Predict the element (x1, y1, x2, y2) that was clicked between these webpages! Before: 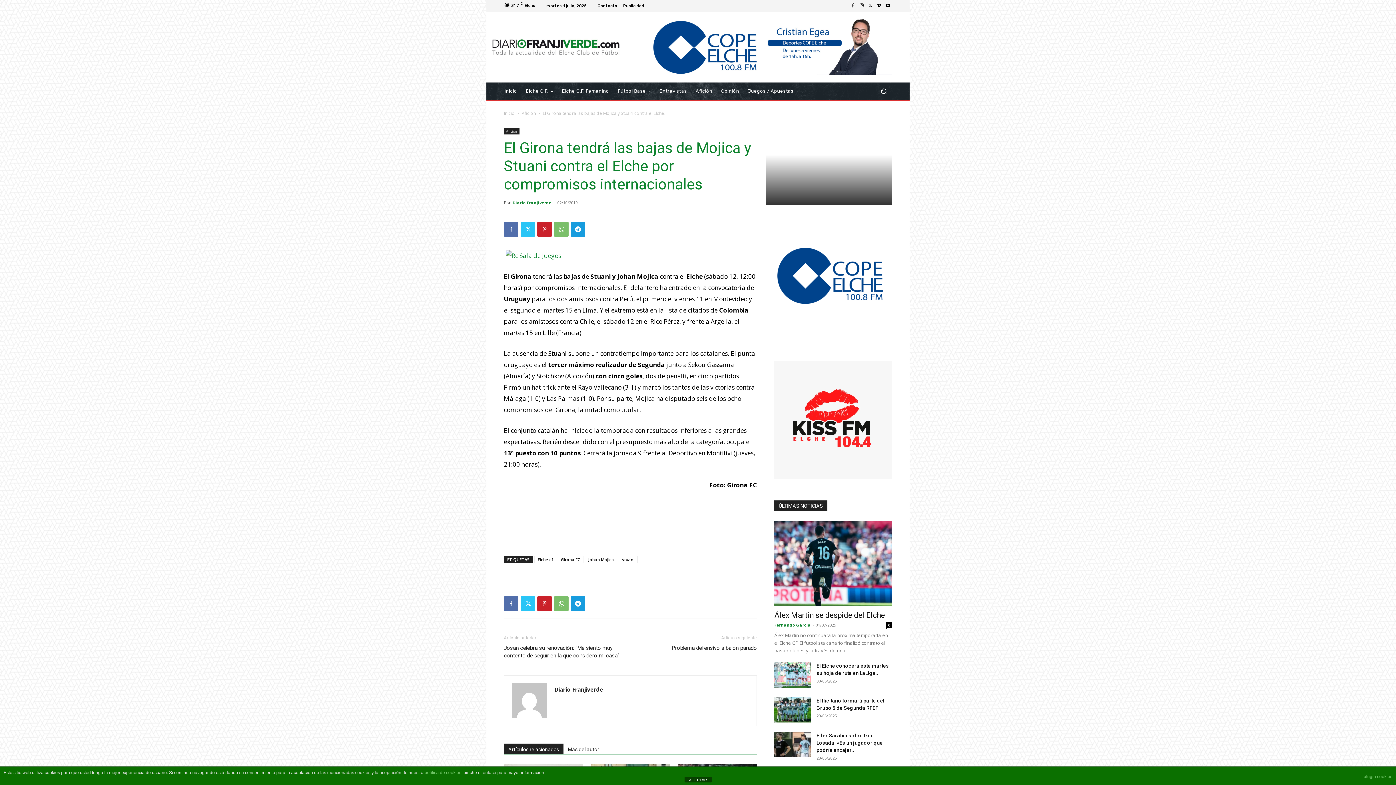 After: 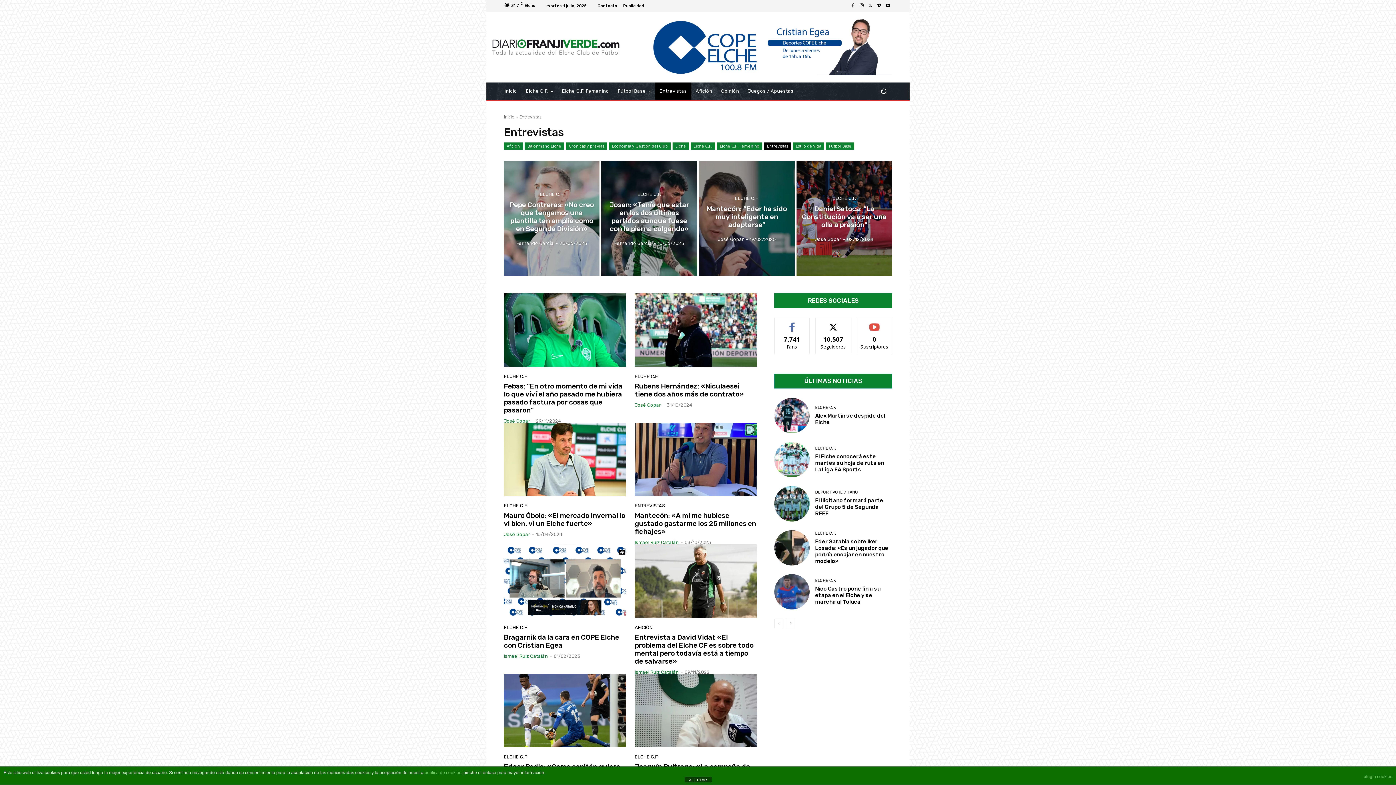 Action: bbox: (655, 82, 691, 100) label: Entrevistas